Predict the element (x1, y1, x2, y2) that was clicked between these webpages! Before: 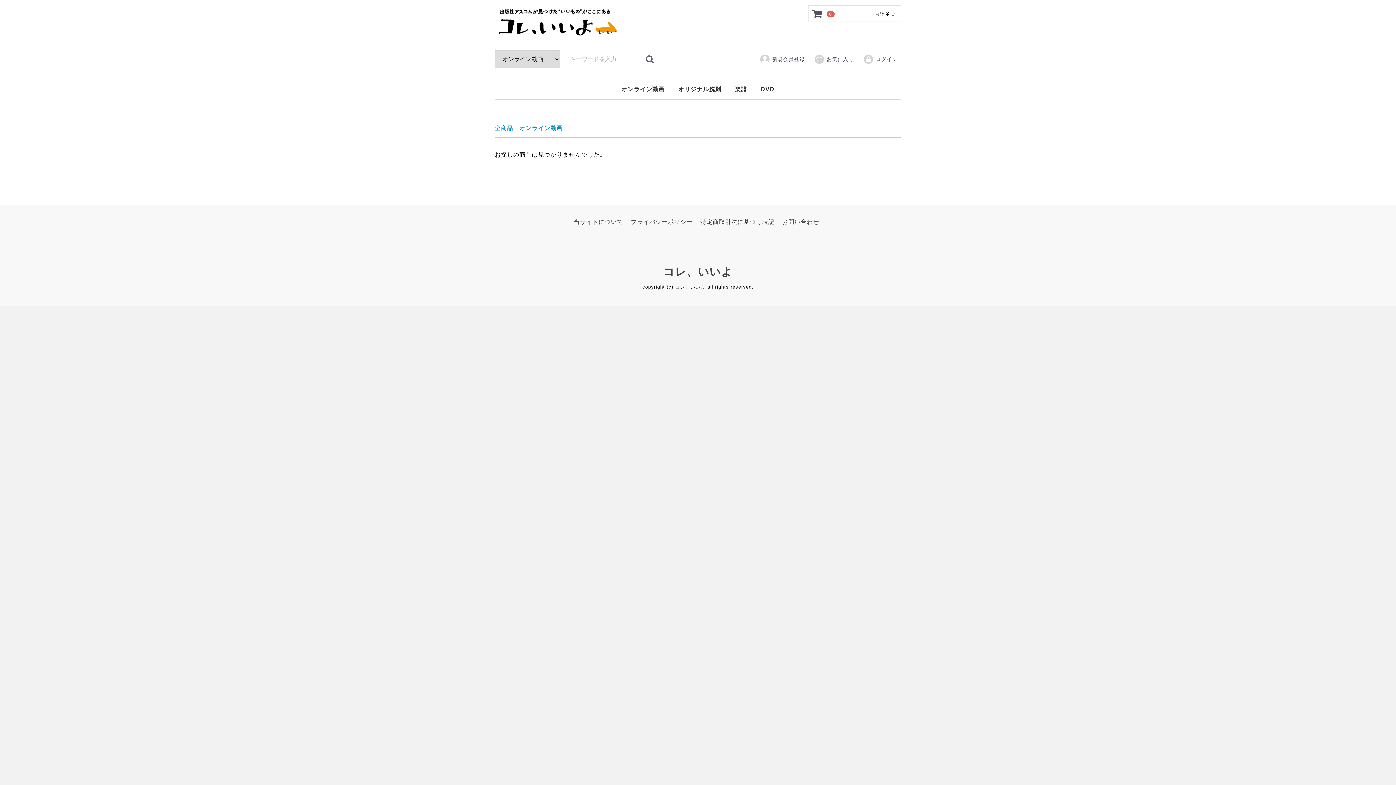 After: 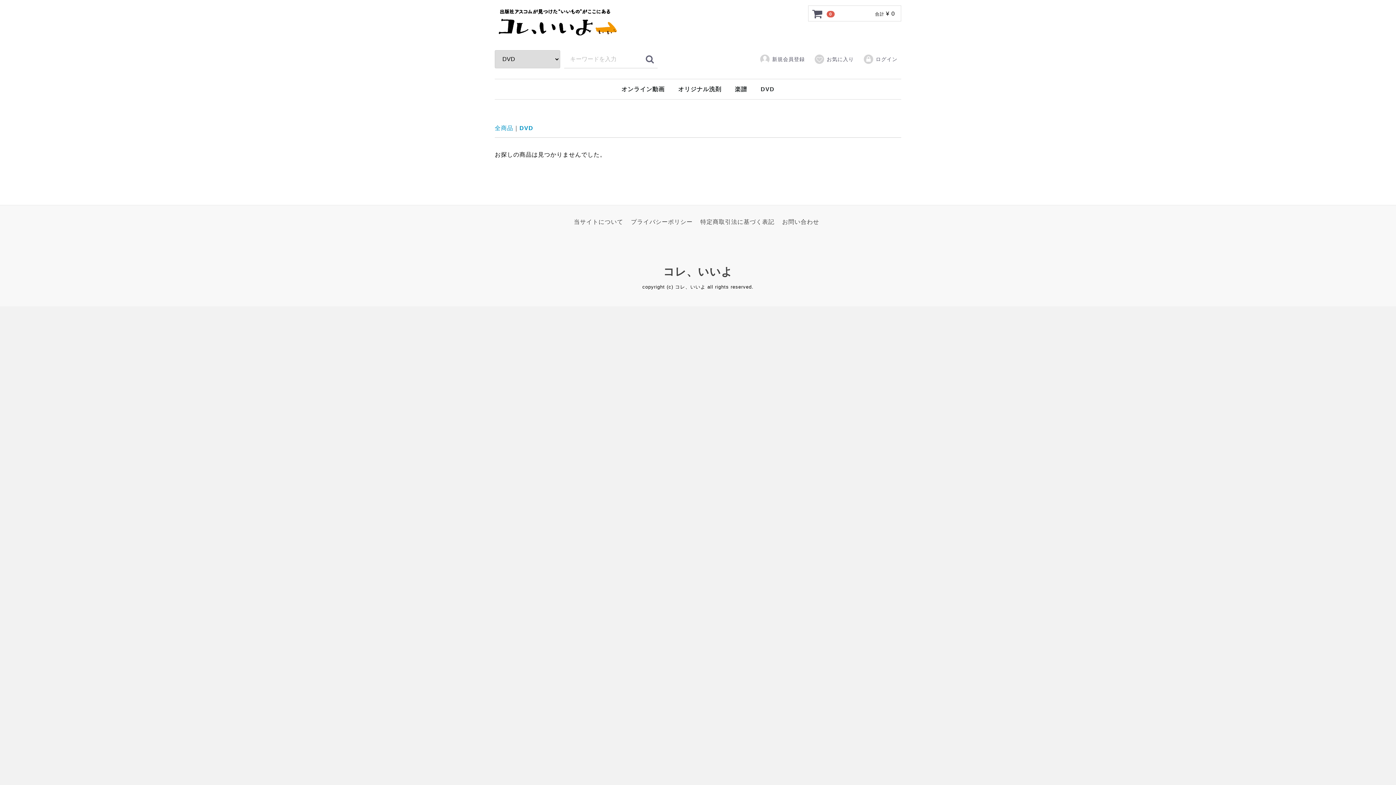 Action: label: DVD bbox: (755, 79, 780, 99)